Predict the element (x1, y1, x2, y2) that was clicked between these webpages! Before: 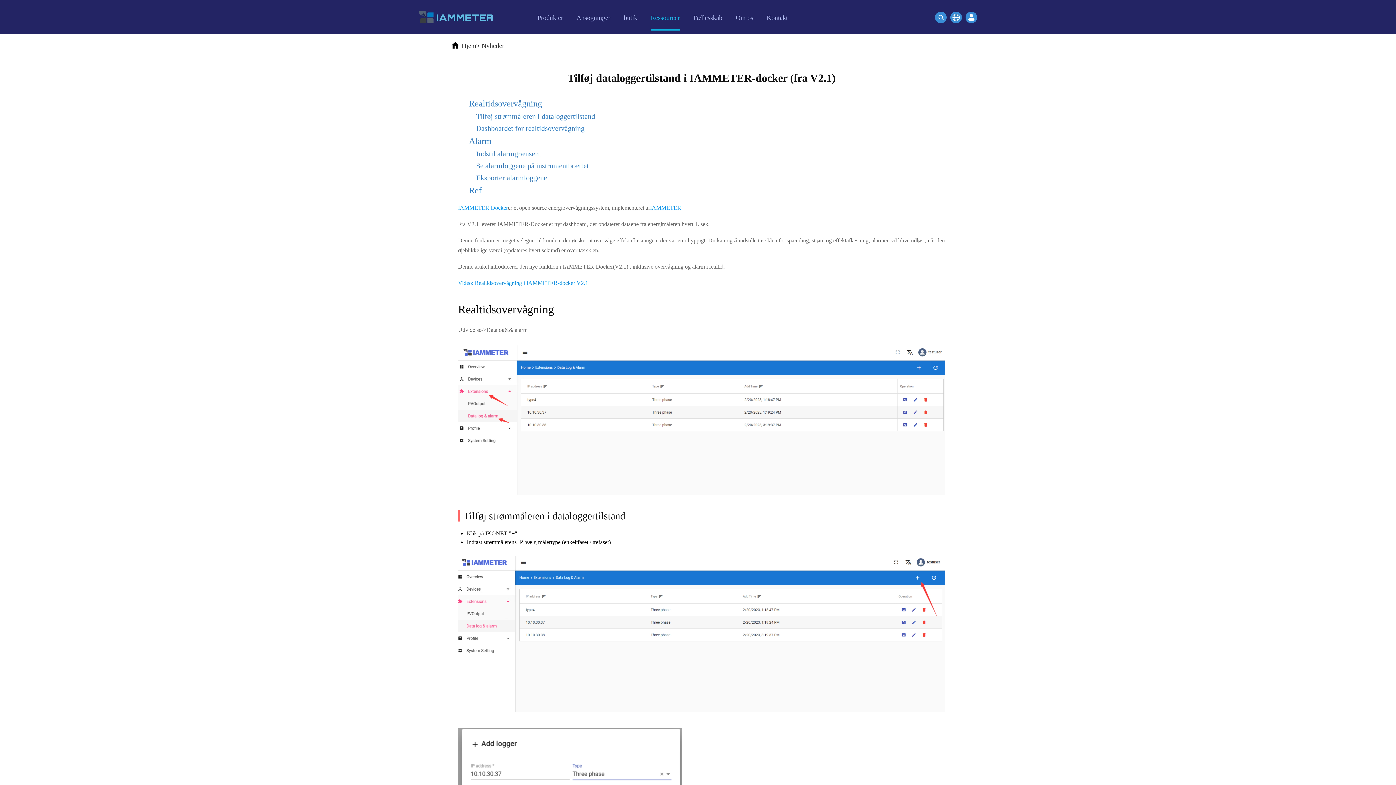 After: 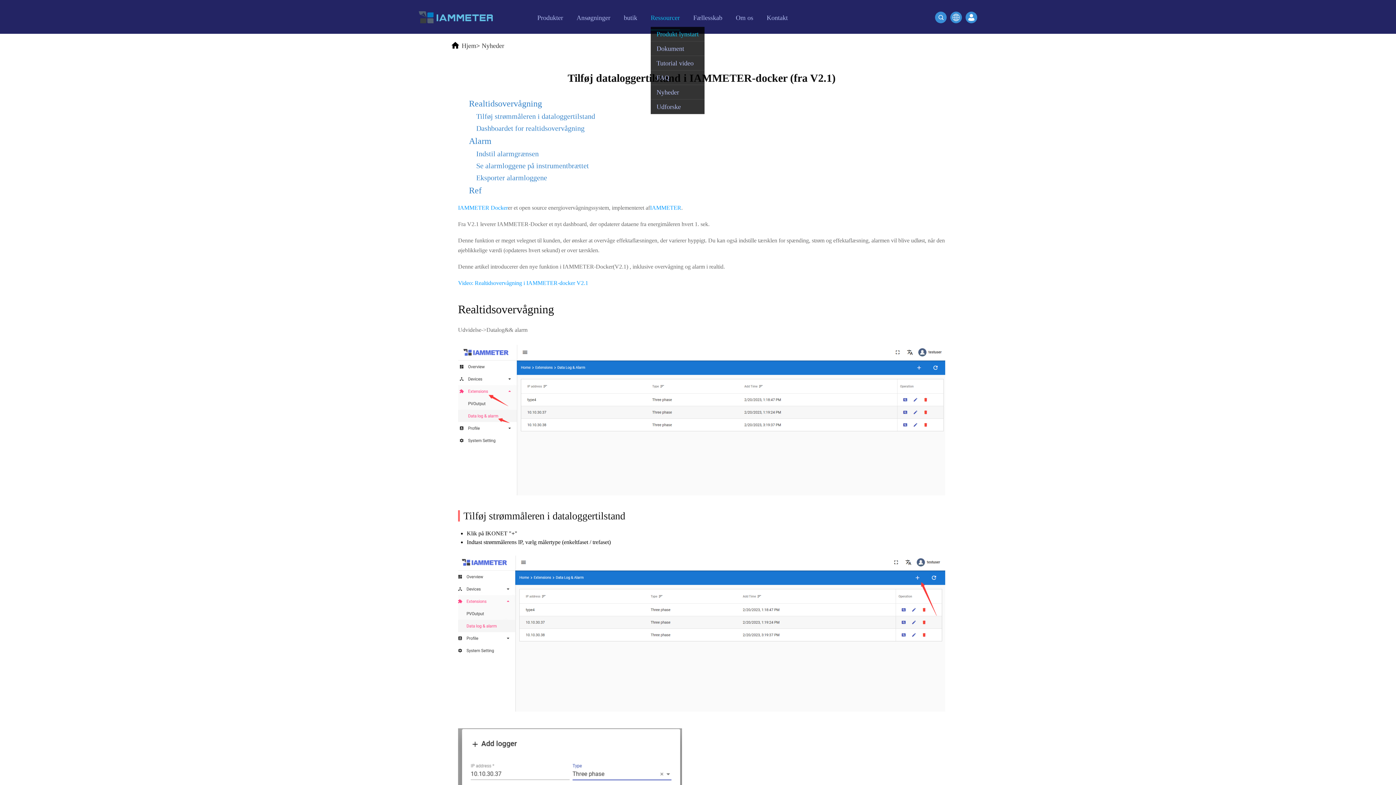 Action: bbox: (650, 28, 680, 32)